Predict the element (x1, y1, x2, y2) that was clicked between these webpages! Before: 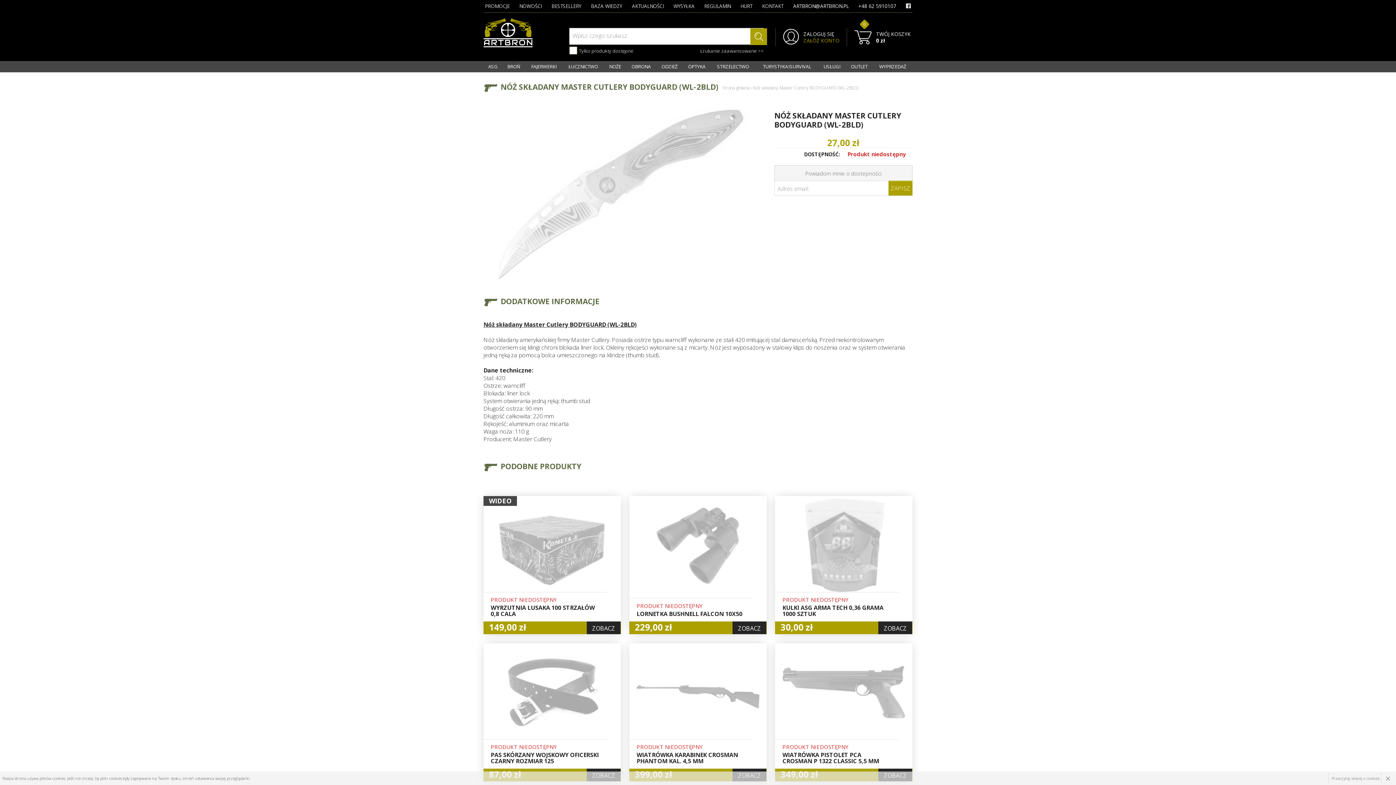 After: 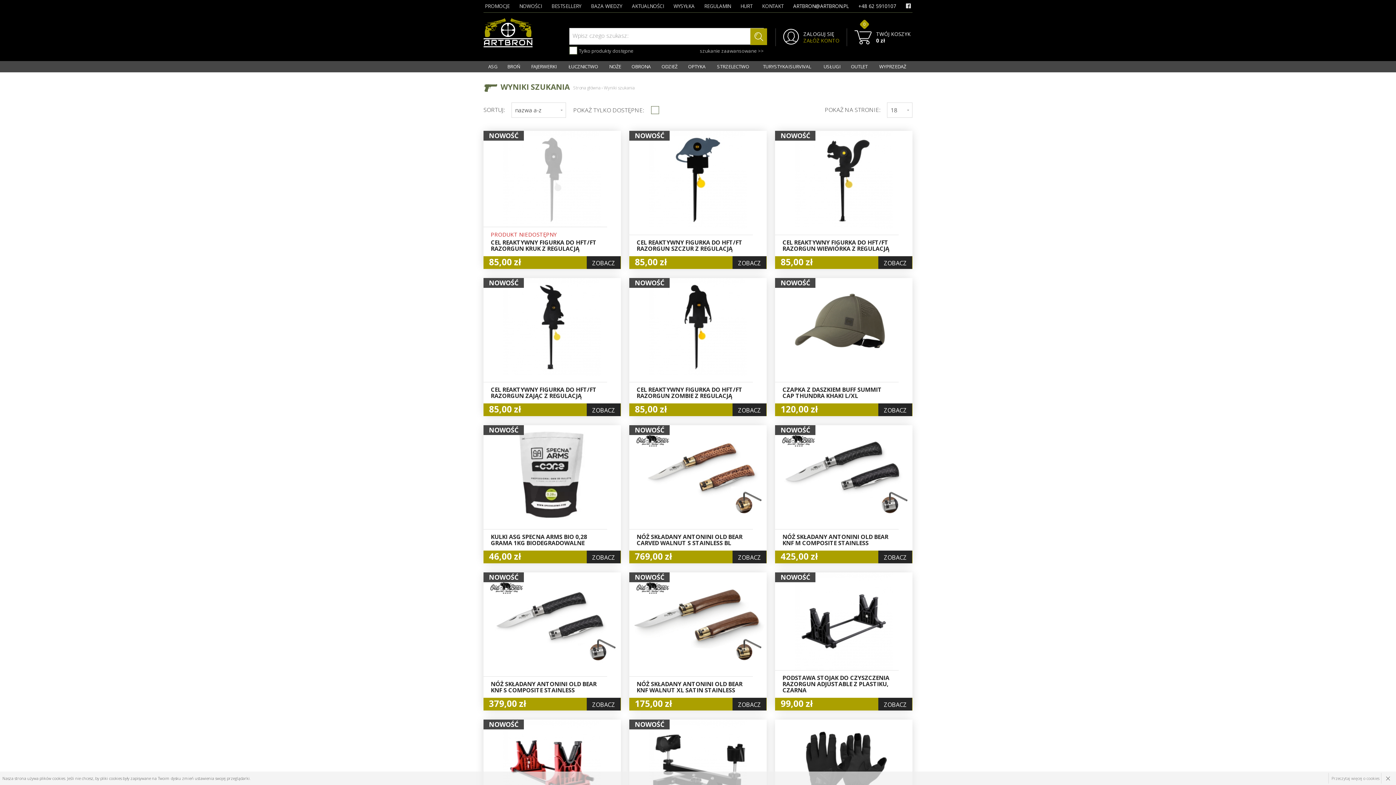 Action: bbox: (750, 28, 767, 45)